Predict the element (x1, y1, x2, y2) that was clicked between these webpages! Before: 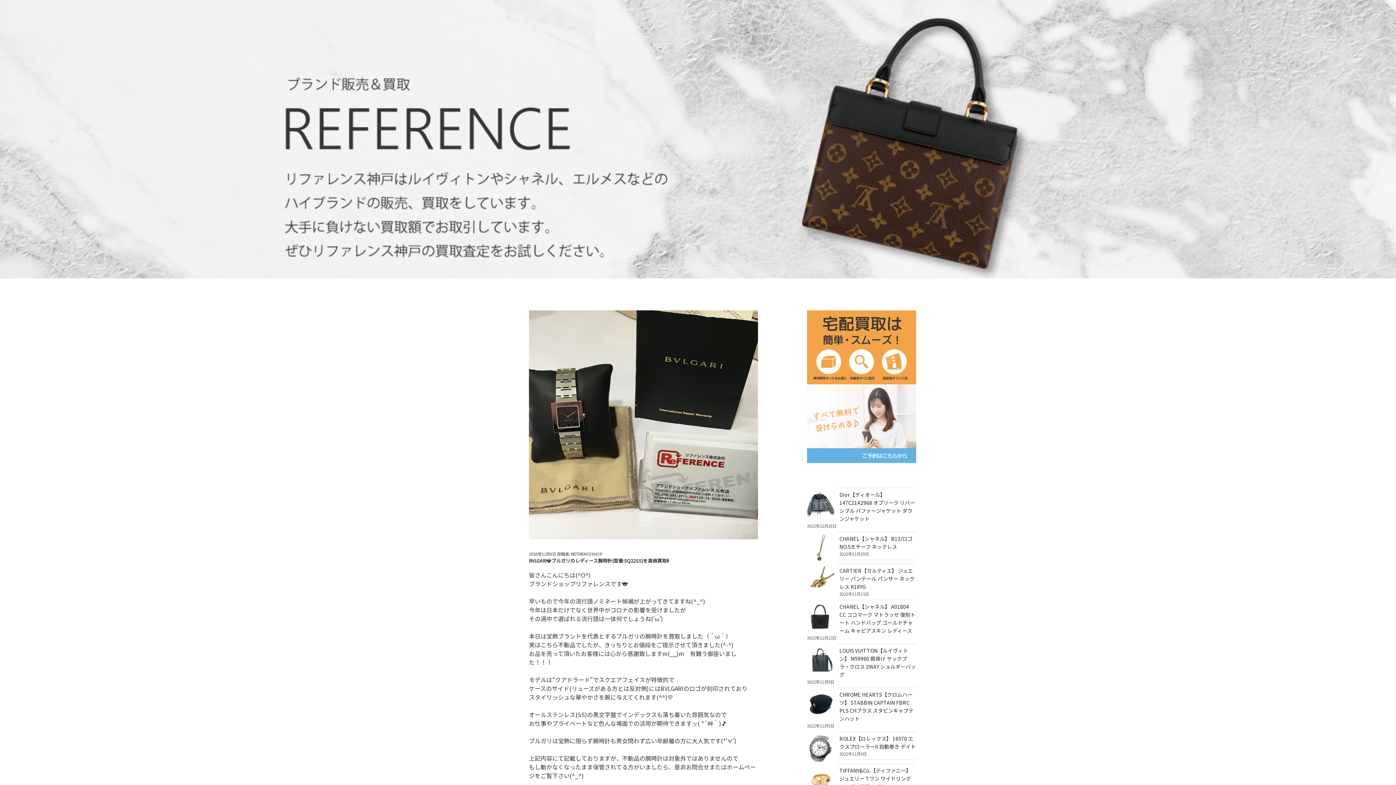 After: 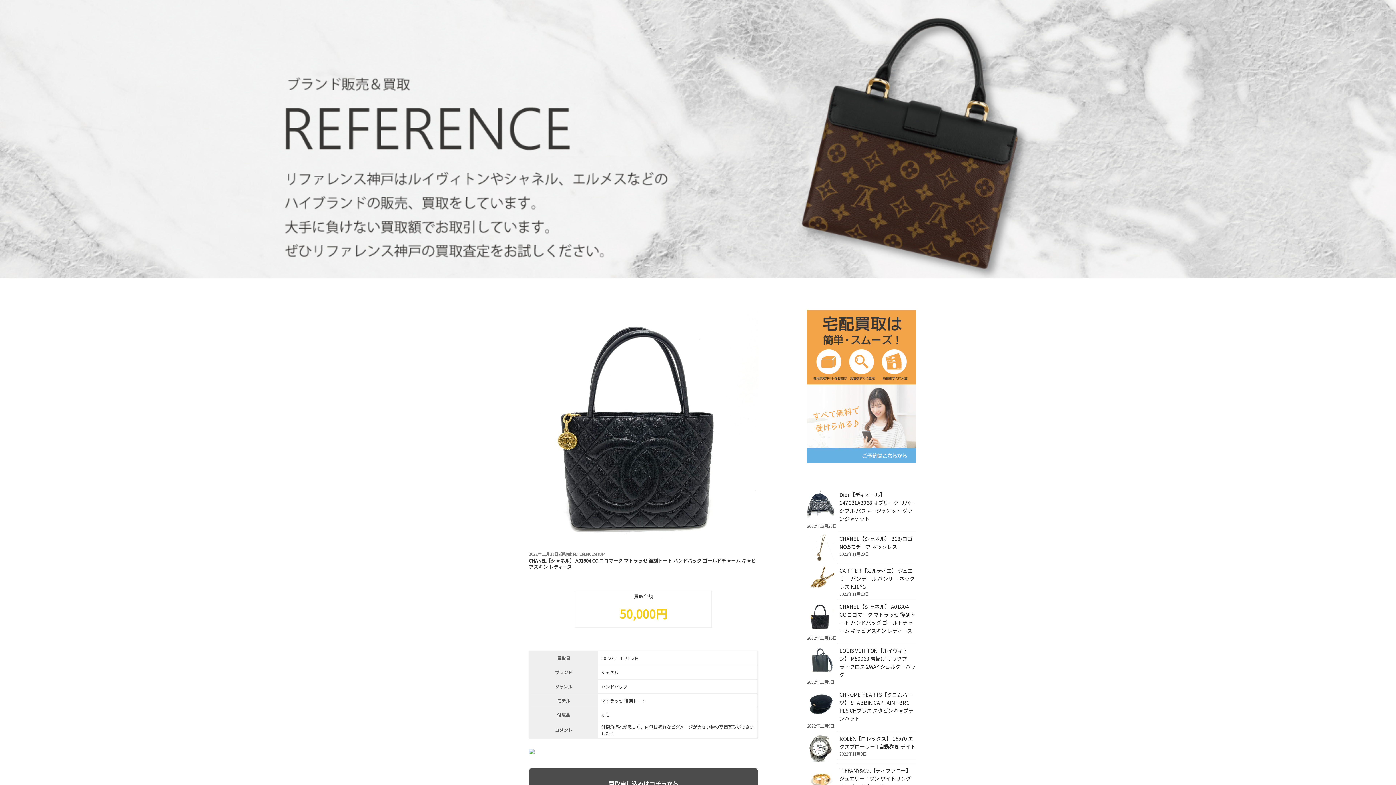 Action: bbox: (807, 602, 834, 631)